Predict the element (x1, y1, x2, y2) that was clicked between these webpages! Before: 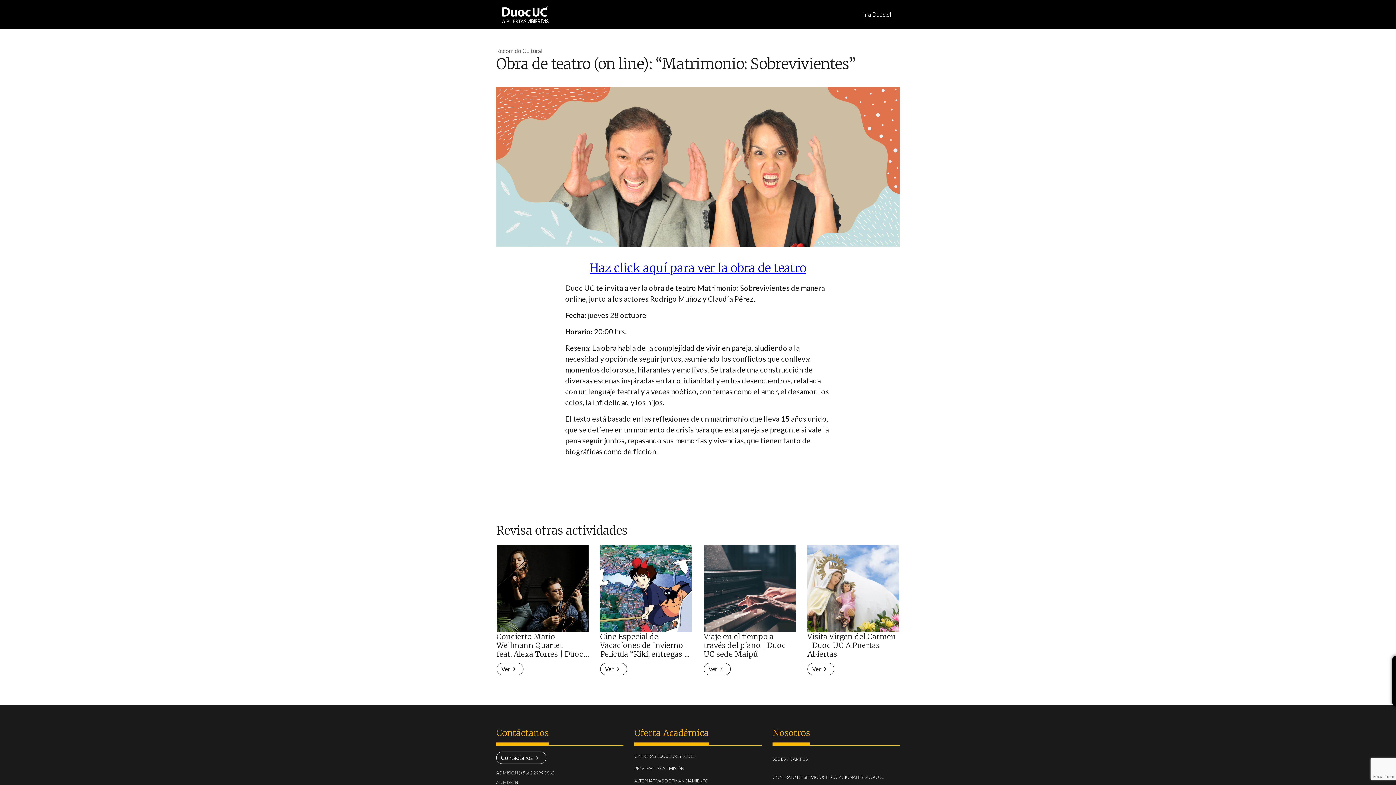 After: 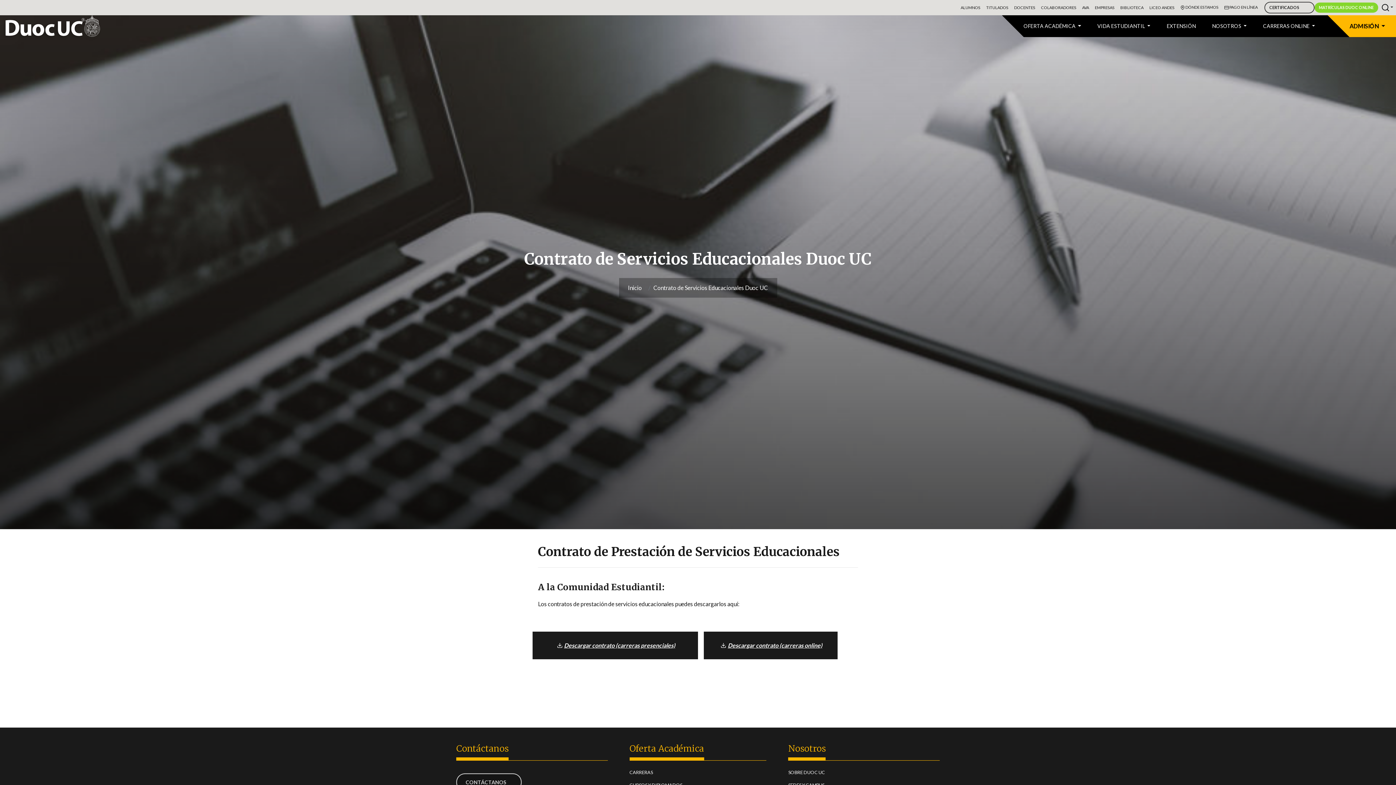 Action: bbox: (772, 771, 900, 784) label: CONTRATO DE SERVICIOS EDUCACIONALES DUOC UC
(CURRENT)